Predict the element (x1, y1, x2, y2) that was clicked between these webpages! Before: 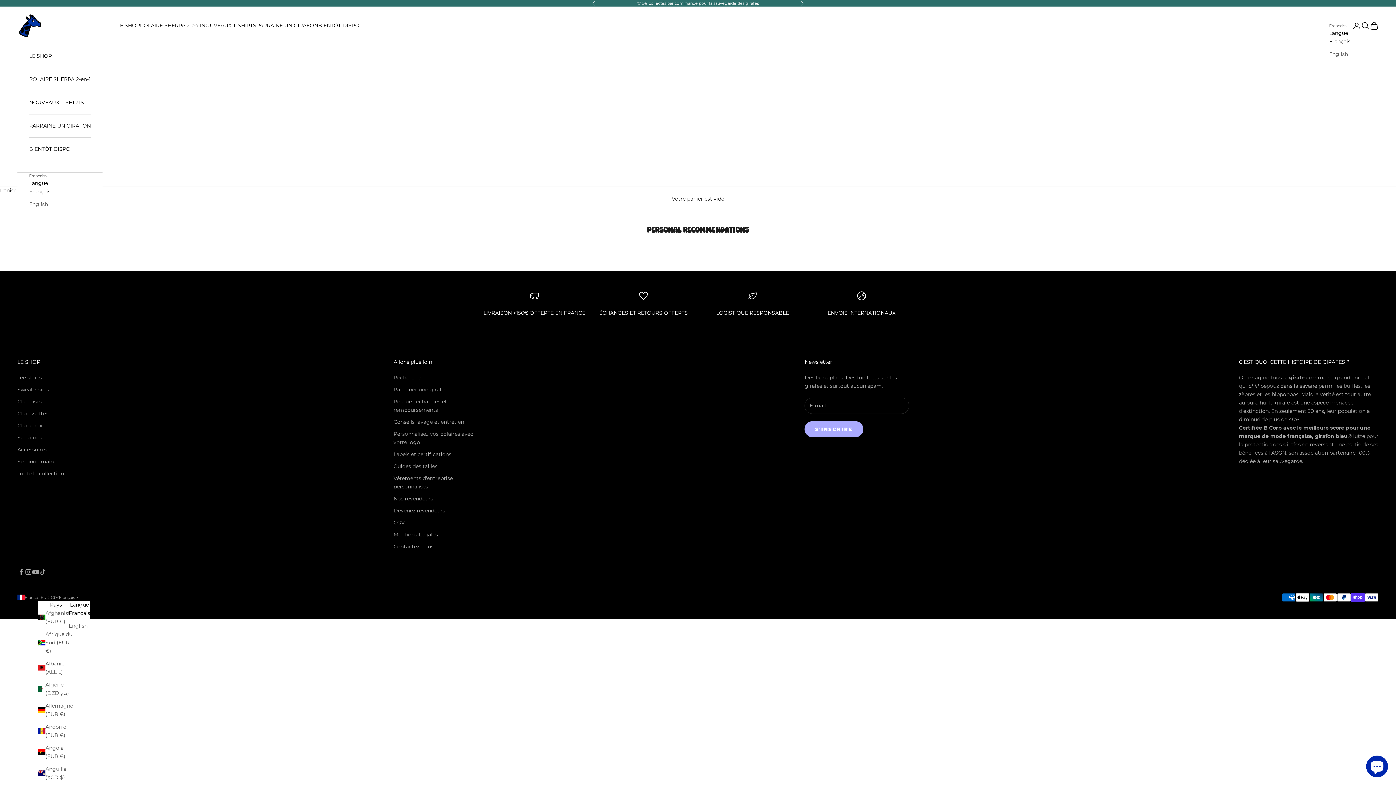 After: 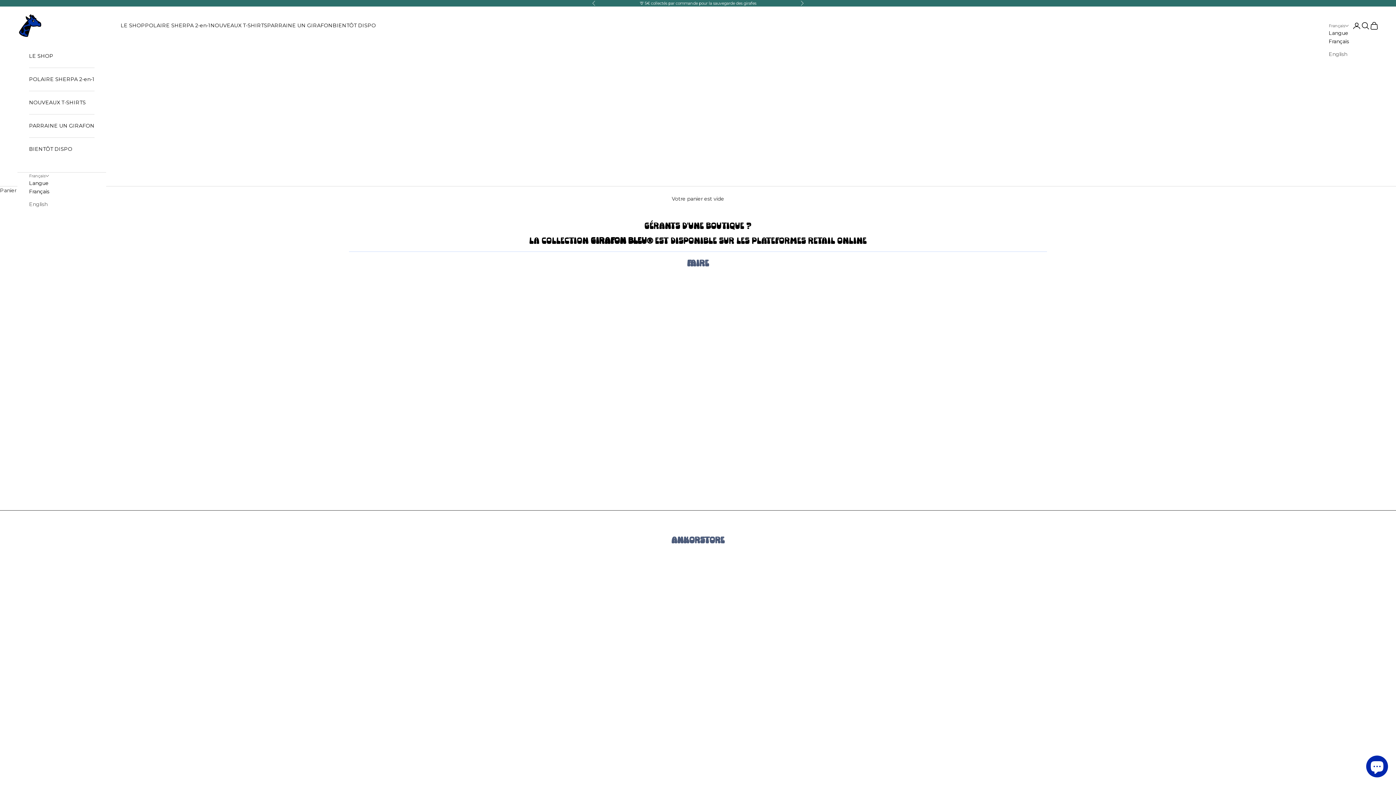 Action: bbox: (393, 507, 445, 514) label: Devenez revendeurs